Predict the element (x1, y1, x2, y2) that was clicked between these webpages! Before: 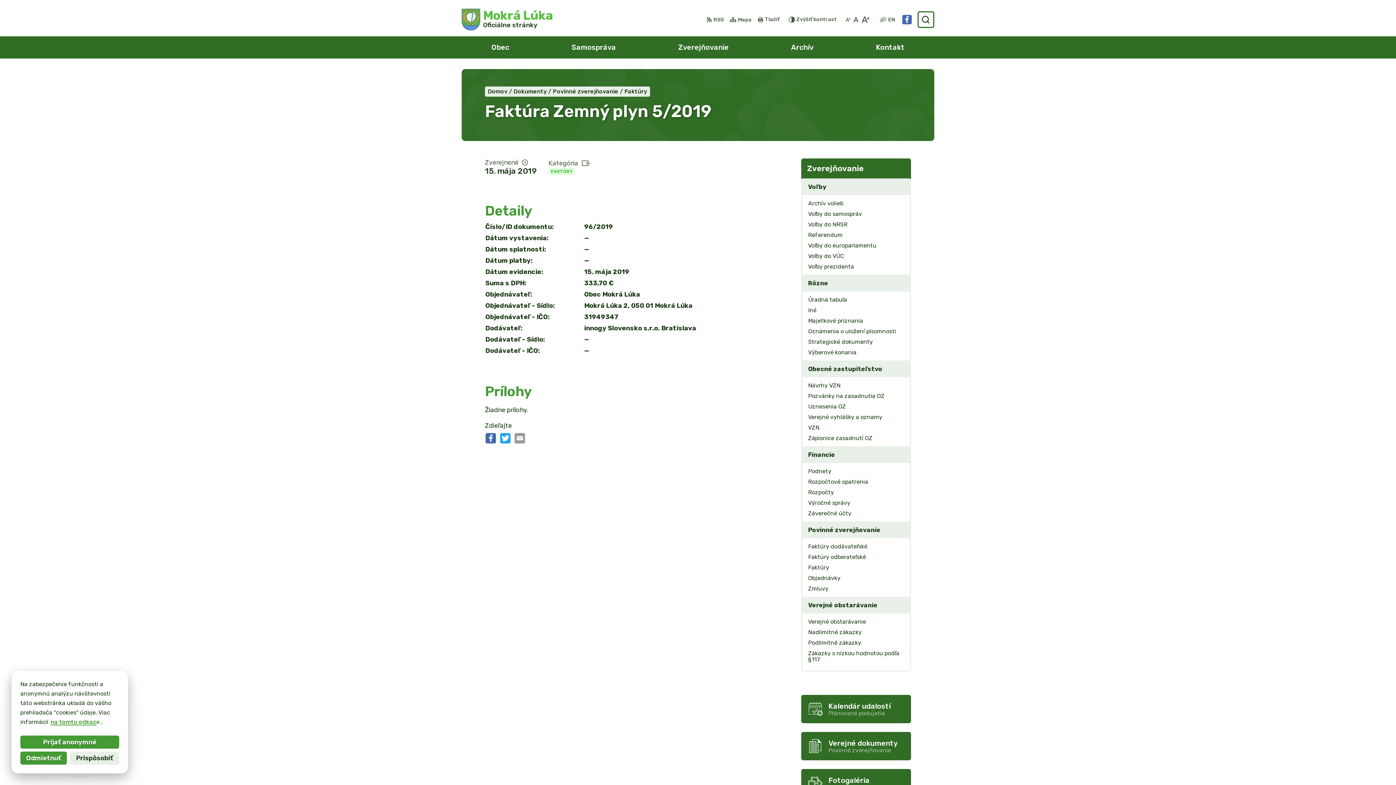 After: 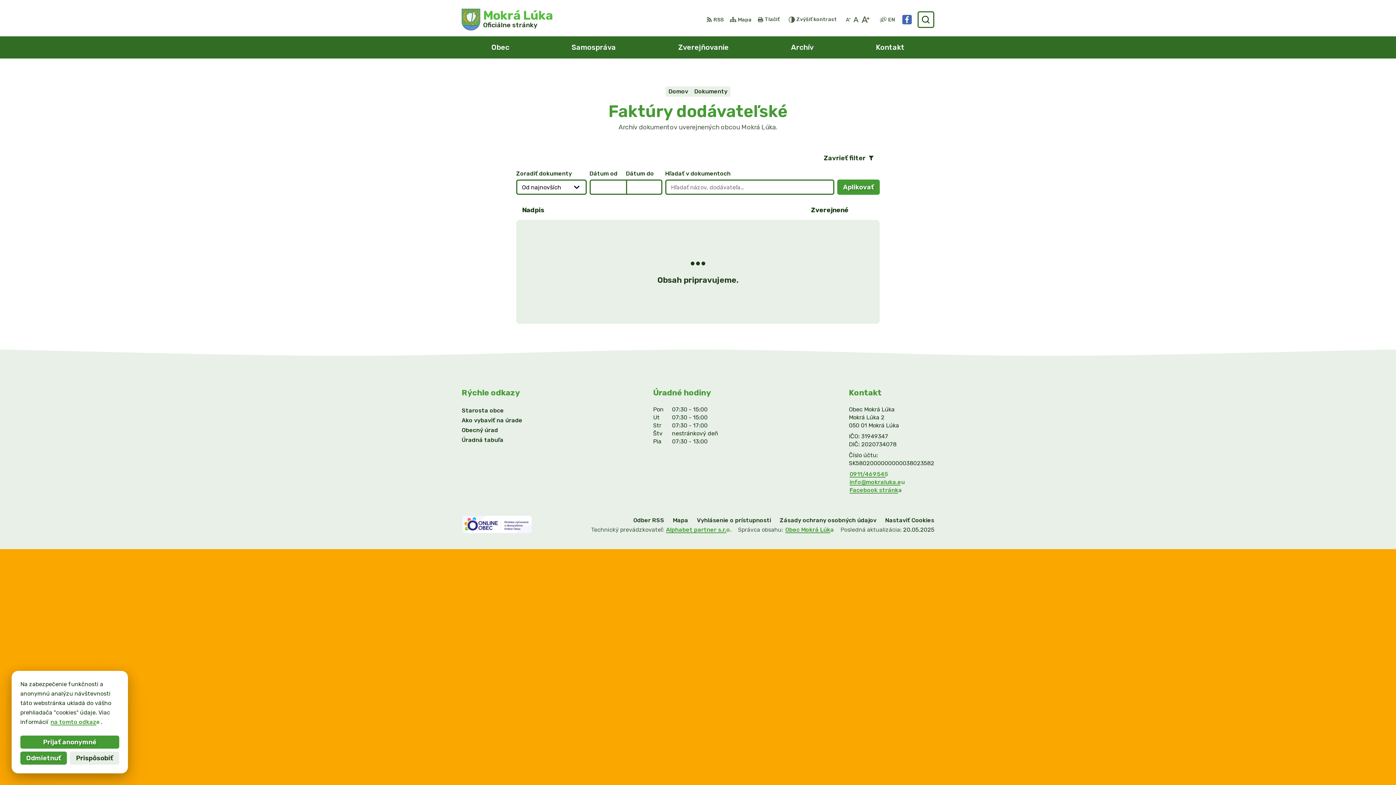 Action: bbox: (802, 541, 910, 552) label: Faktúry dodávateľské